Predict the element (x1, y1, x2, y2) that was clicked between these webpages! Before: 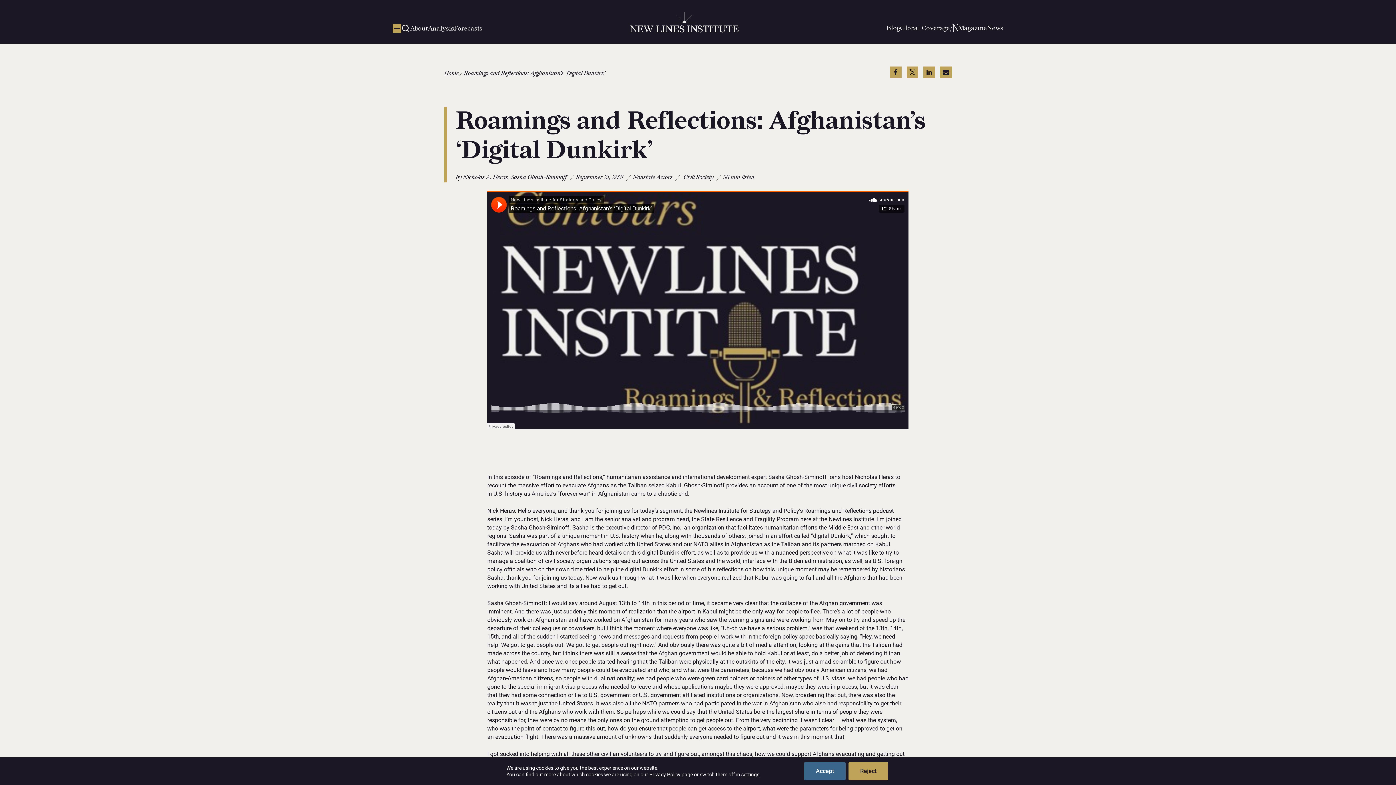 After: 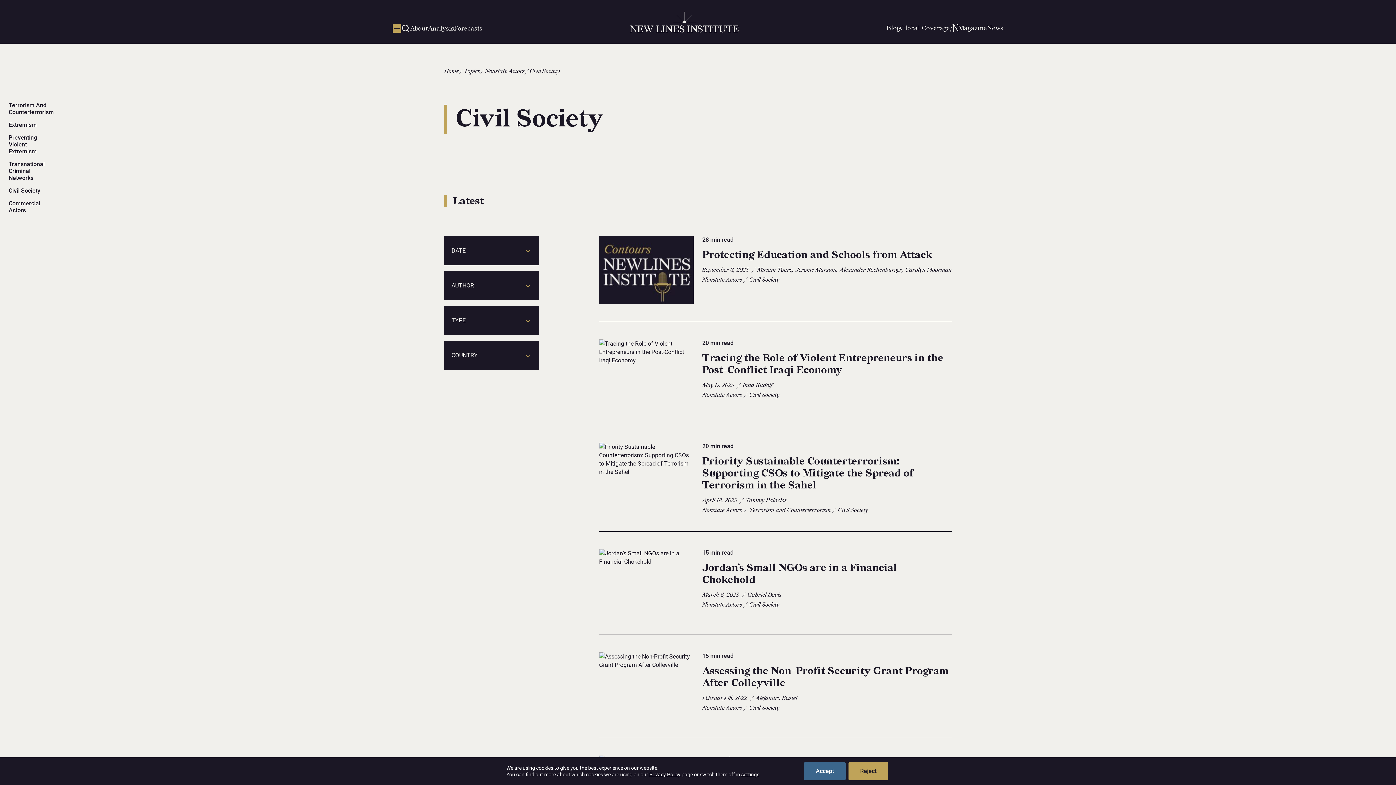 Action: label: Civil Society bbox: (683, 174, 713, 181)